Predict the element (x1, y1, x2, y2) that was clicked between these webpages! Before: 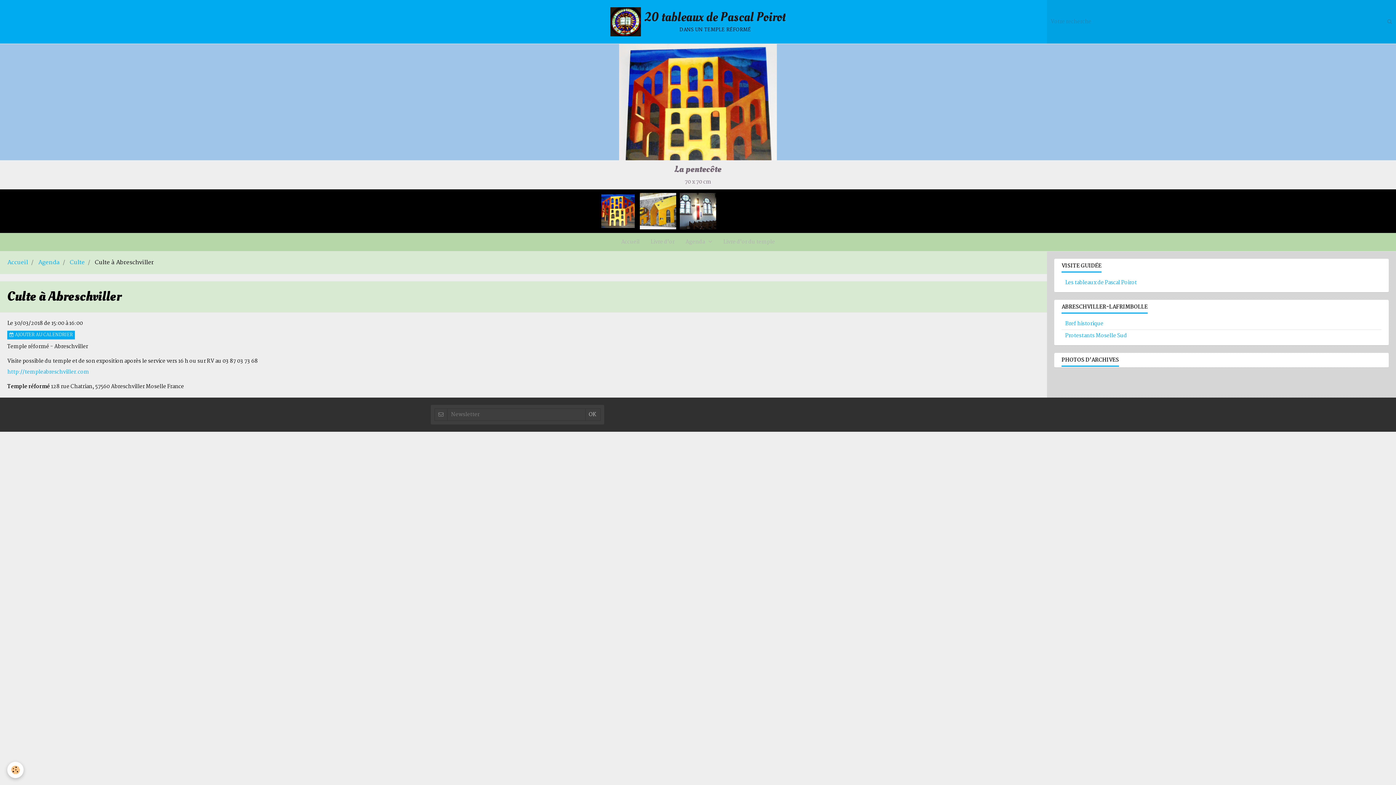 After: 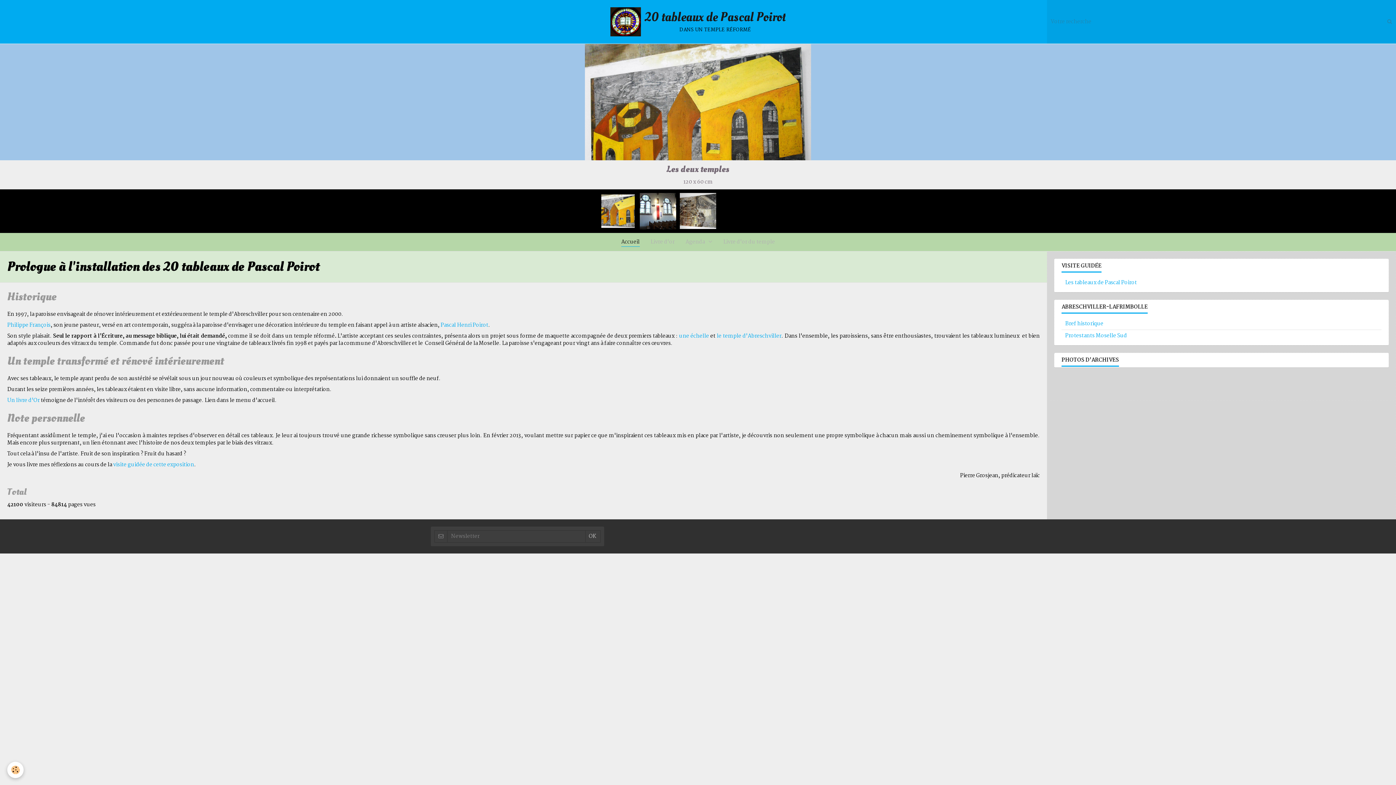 Action: bbox: (7, 258, 28, 267) label: Accueil